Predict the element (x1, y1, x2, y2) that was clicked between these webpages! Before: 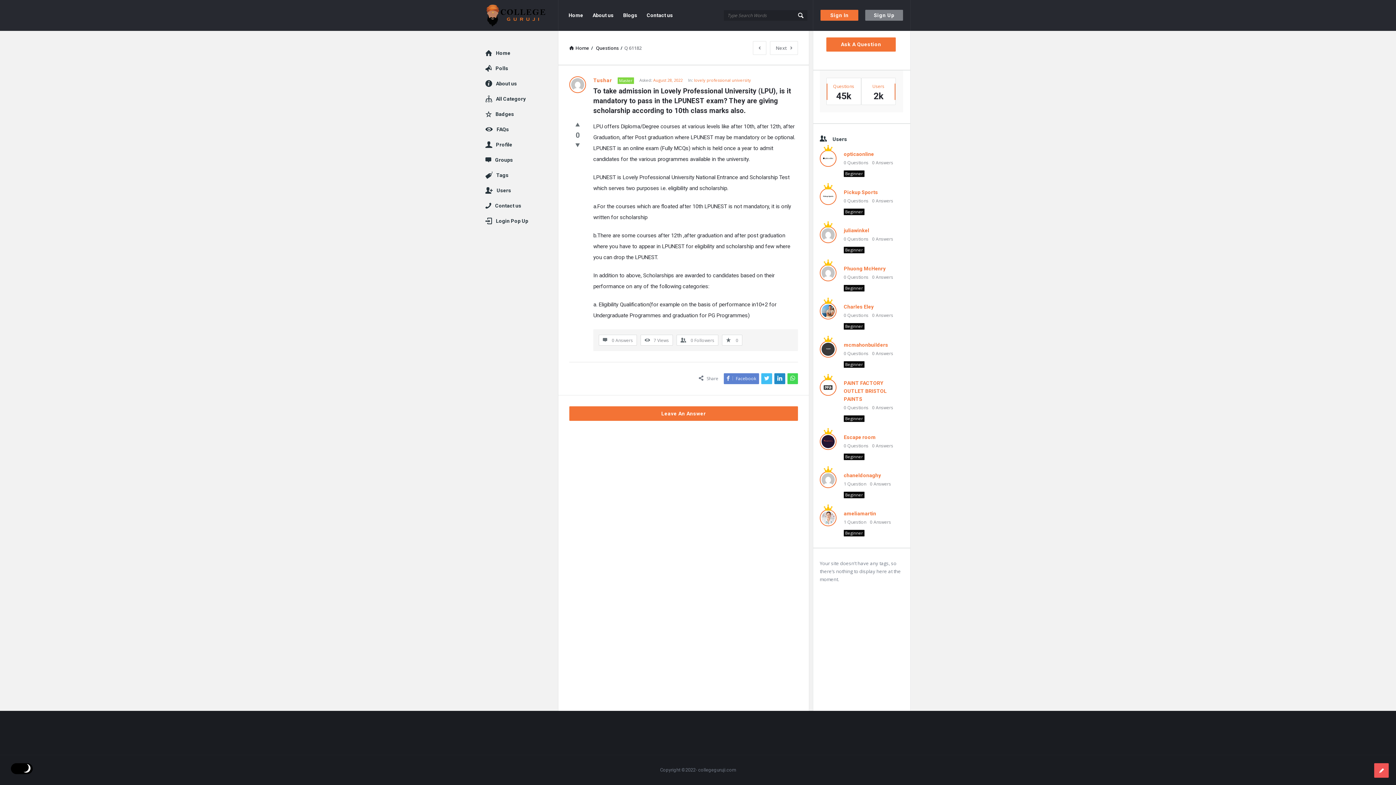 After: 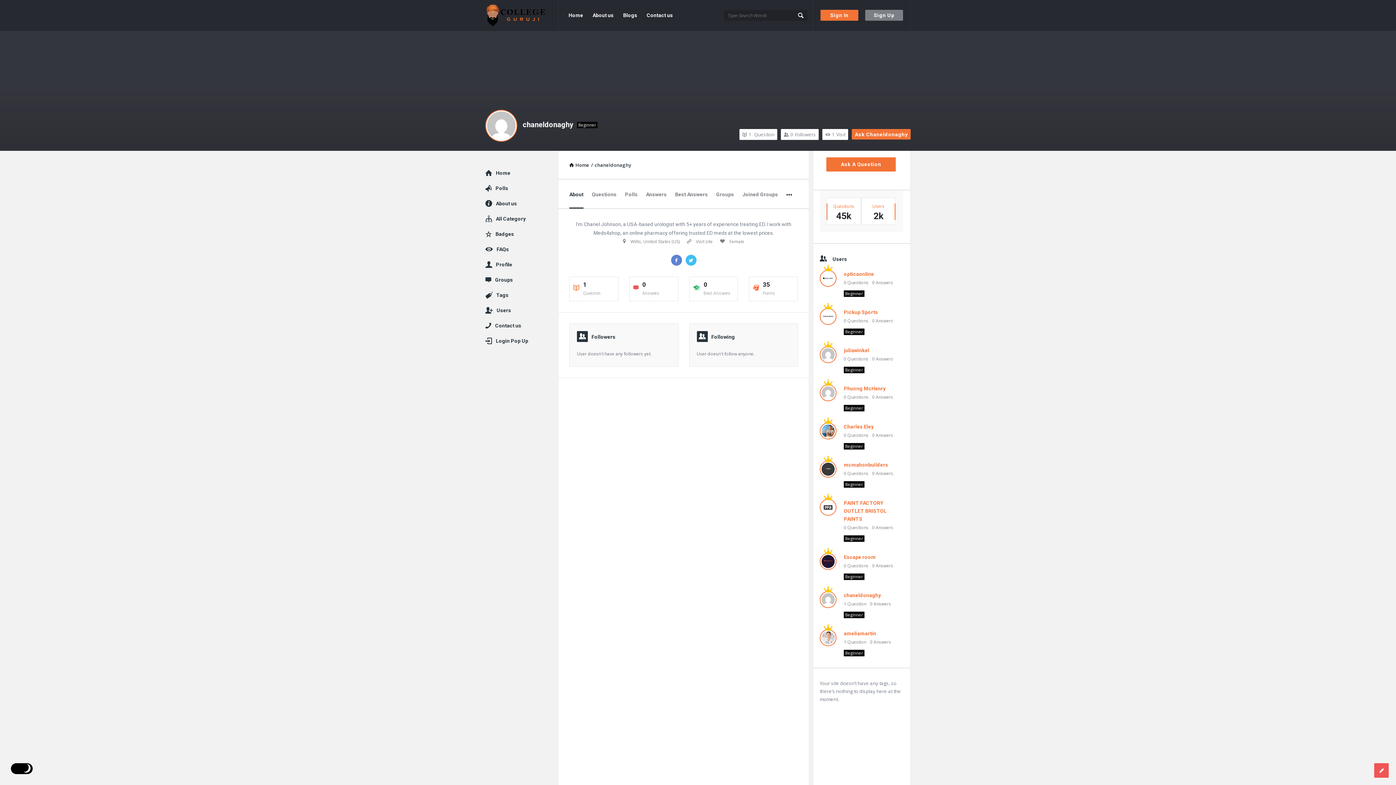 Action: bbox: (820, 476, 836, 482)